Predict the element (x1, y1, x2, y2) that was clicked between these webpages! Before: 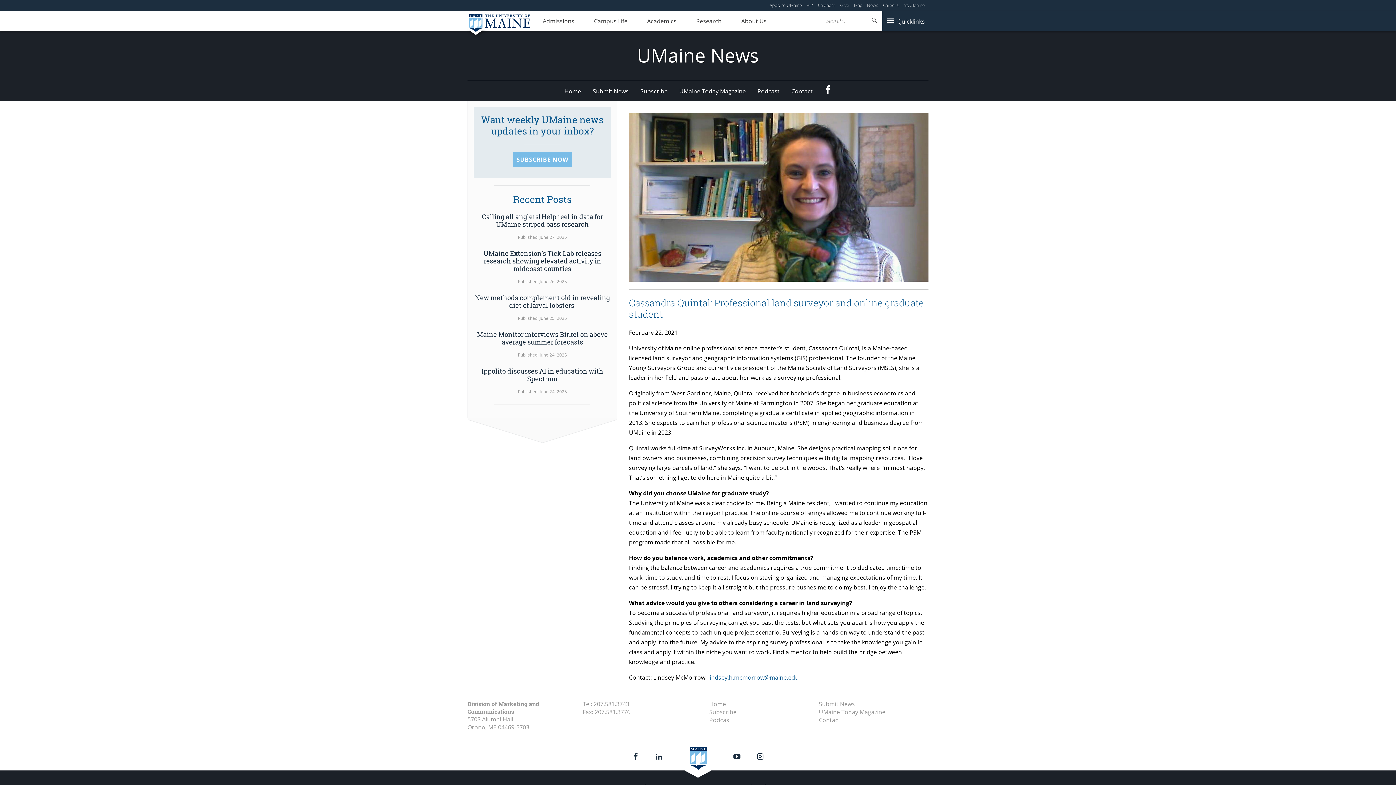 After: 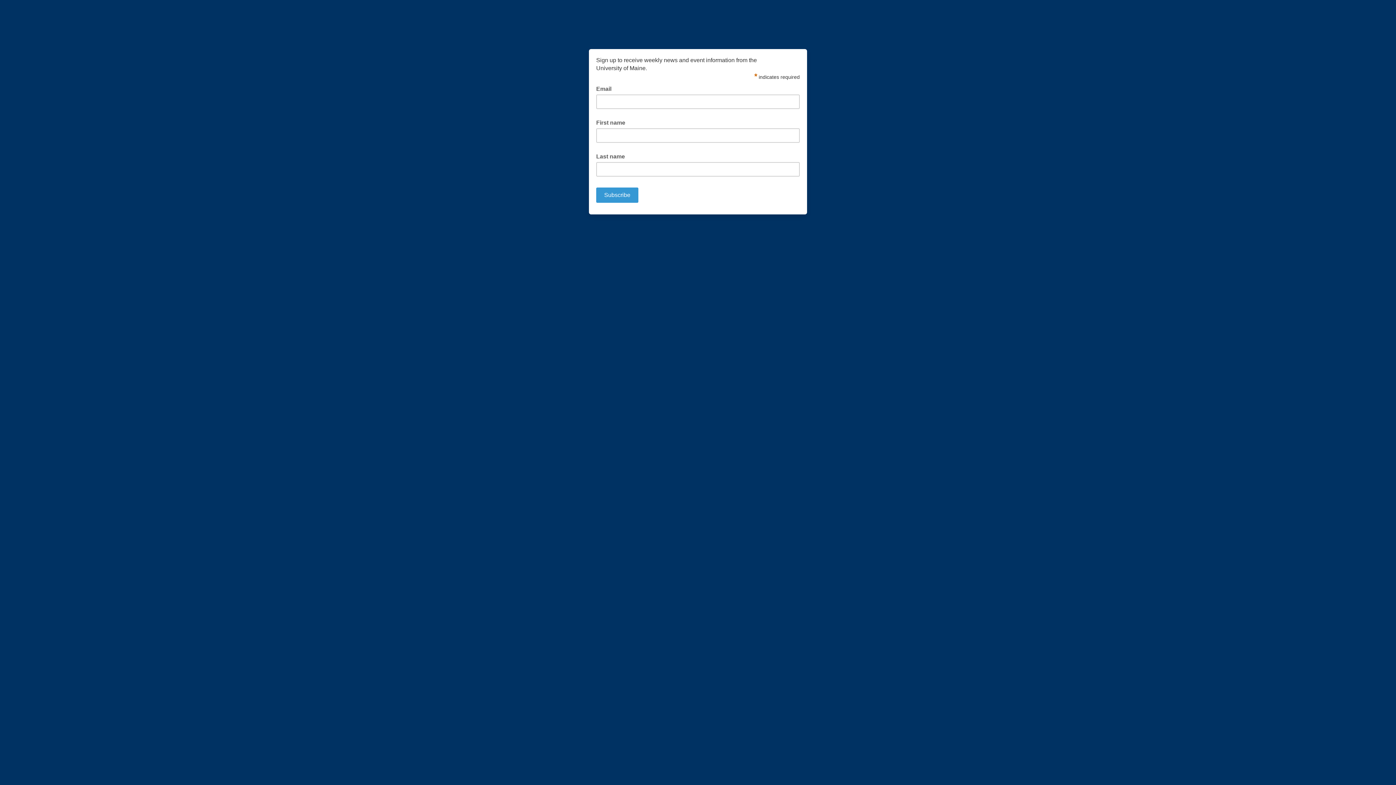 Action: bbox: (473, 106, 611, 178) label: Want weekly UMaine news updates in your inbox?
SUBSCRIBE NOW